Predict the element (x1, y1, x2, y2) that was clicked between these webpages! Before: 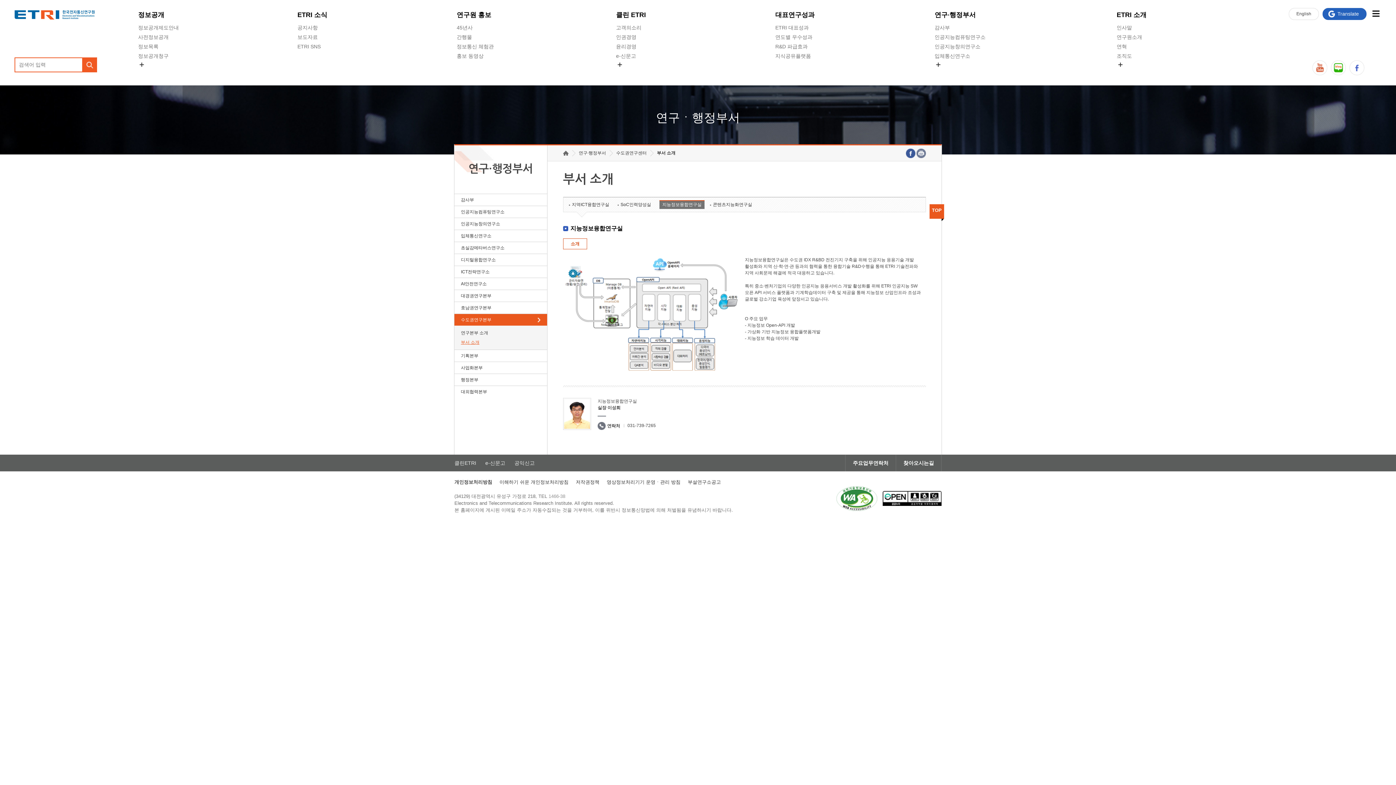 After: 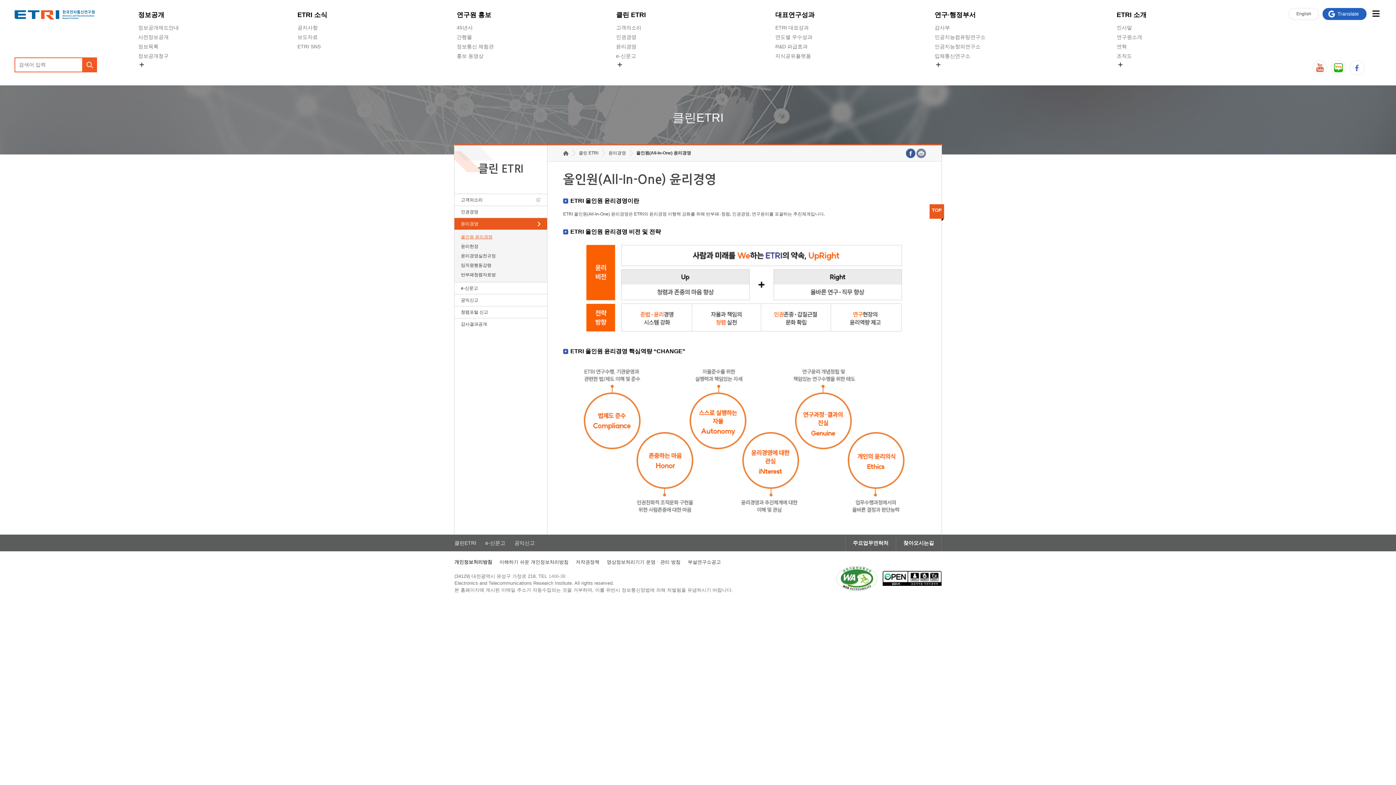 Action: label: 윤리경영 bbox: (616, 42, 636, 51)